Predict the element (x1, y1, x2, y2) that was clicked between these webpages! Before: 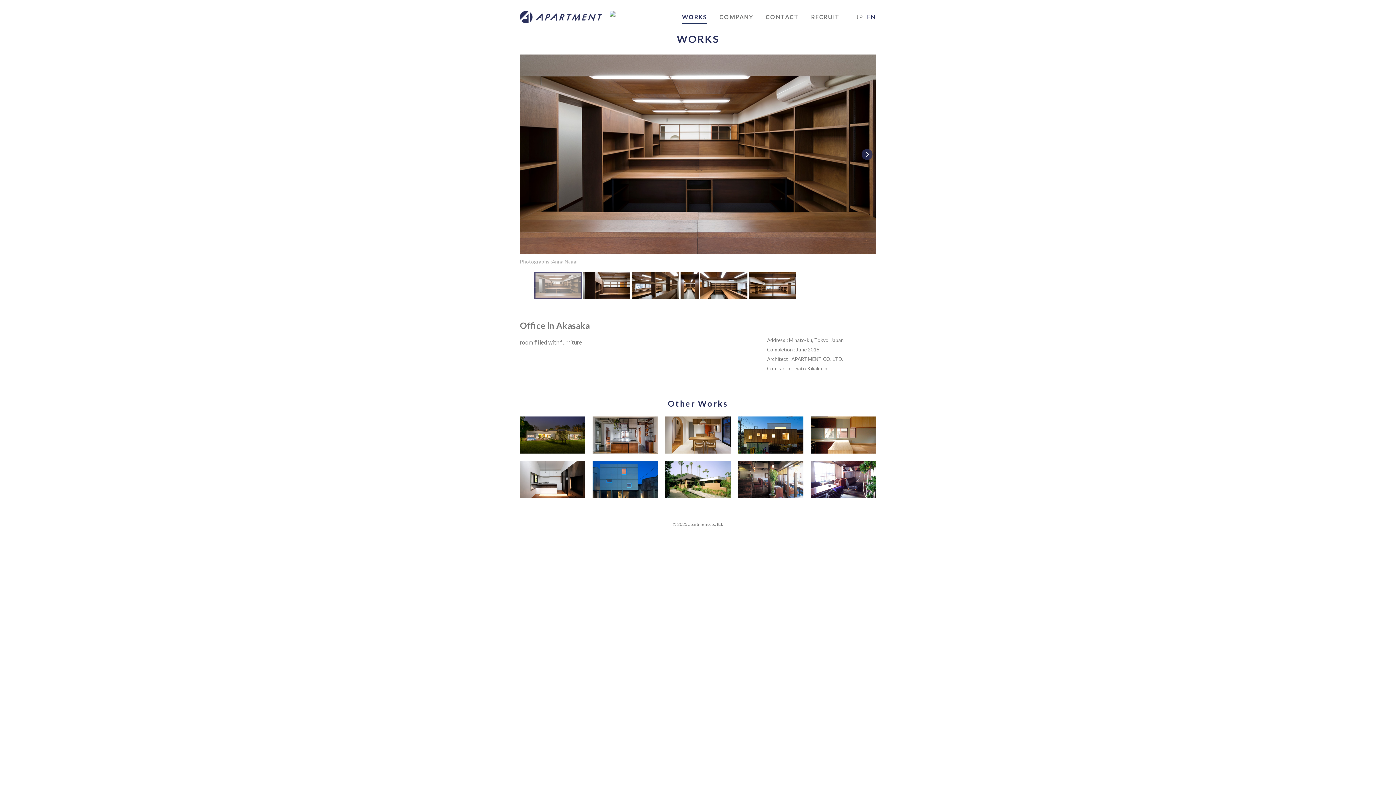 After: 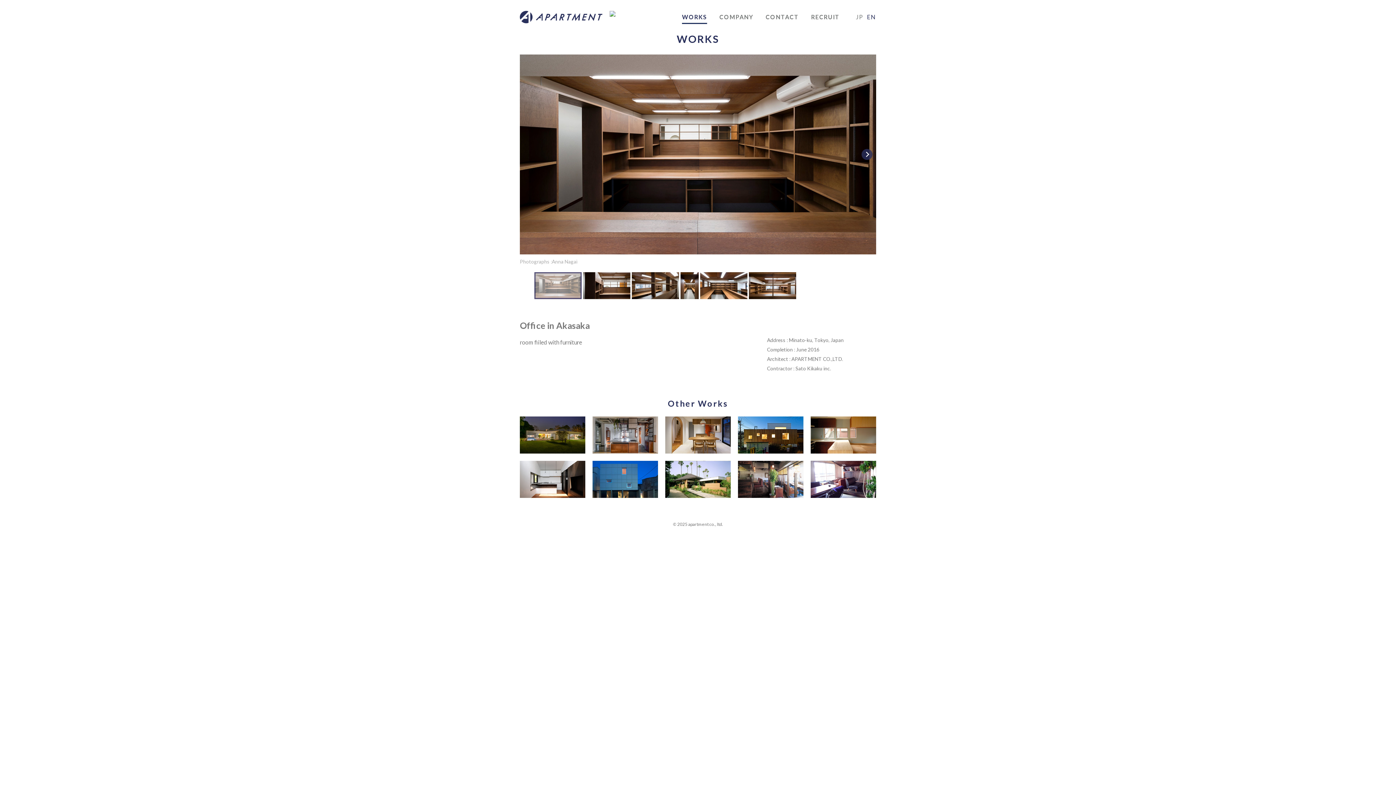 Action: bbox: (534, 272, 581, 299)